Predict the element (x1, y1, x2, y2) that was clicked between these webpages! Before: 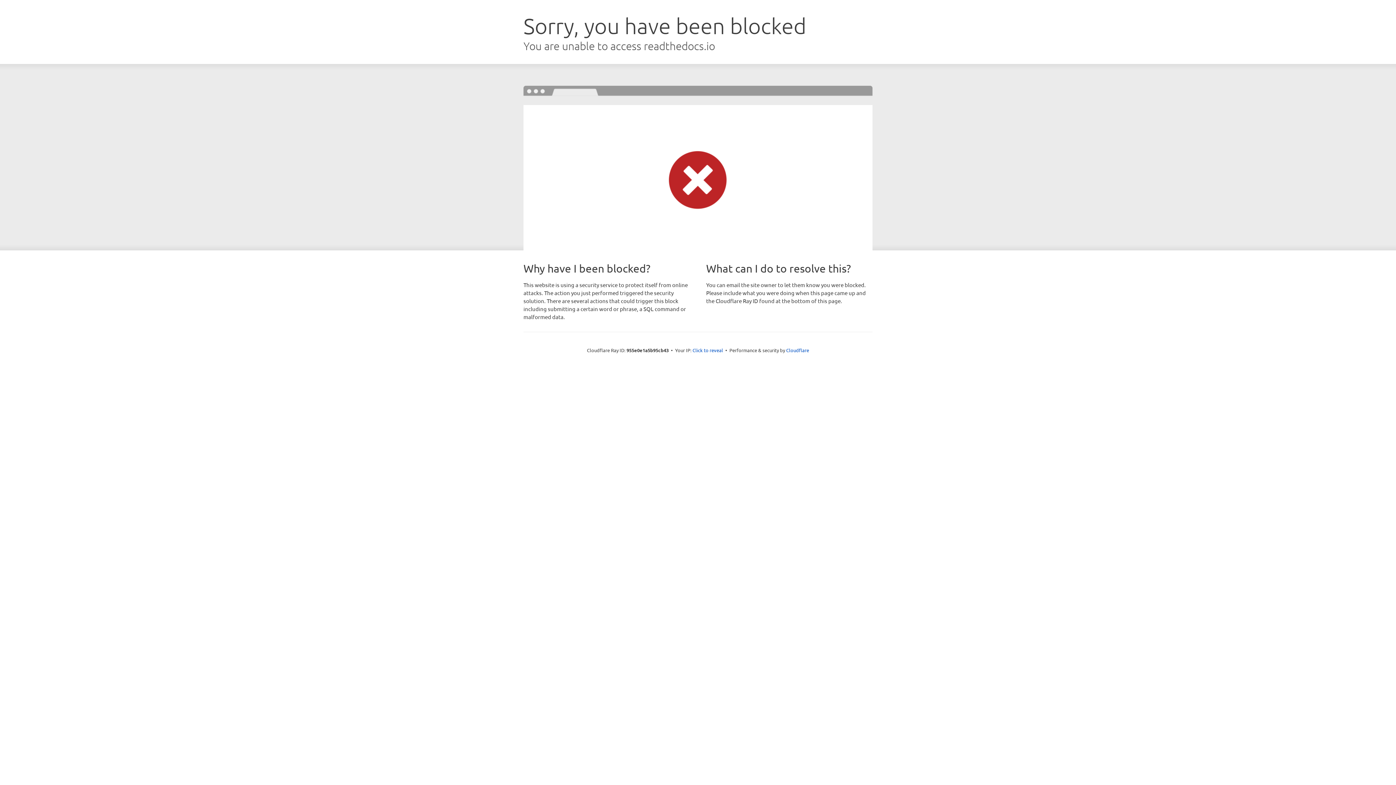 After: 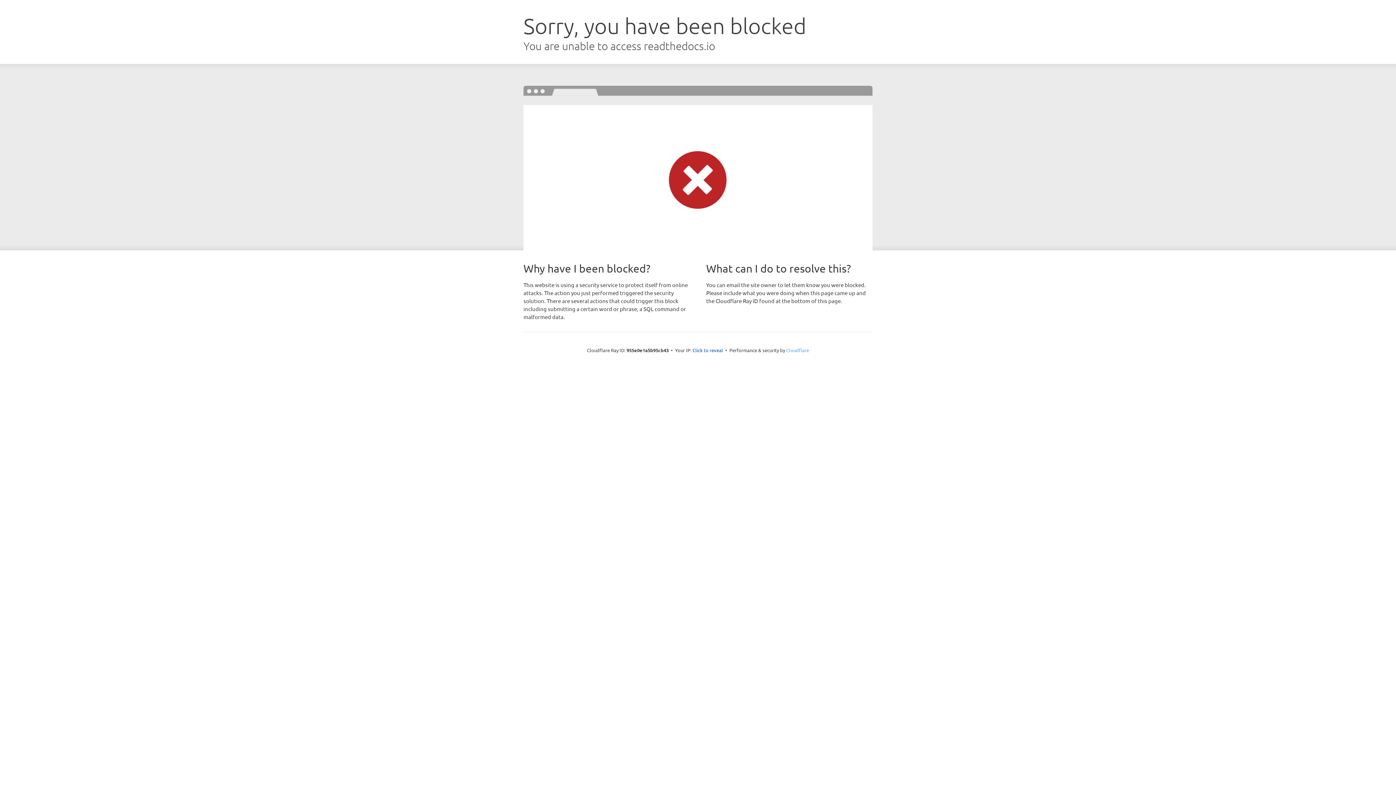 Action: label: Cloudflare bbox: (786, 347, 809, 353)